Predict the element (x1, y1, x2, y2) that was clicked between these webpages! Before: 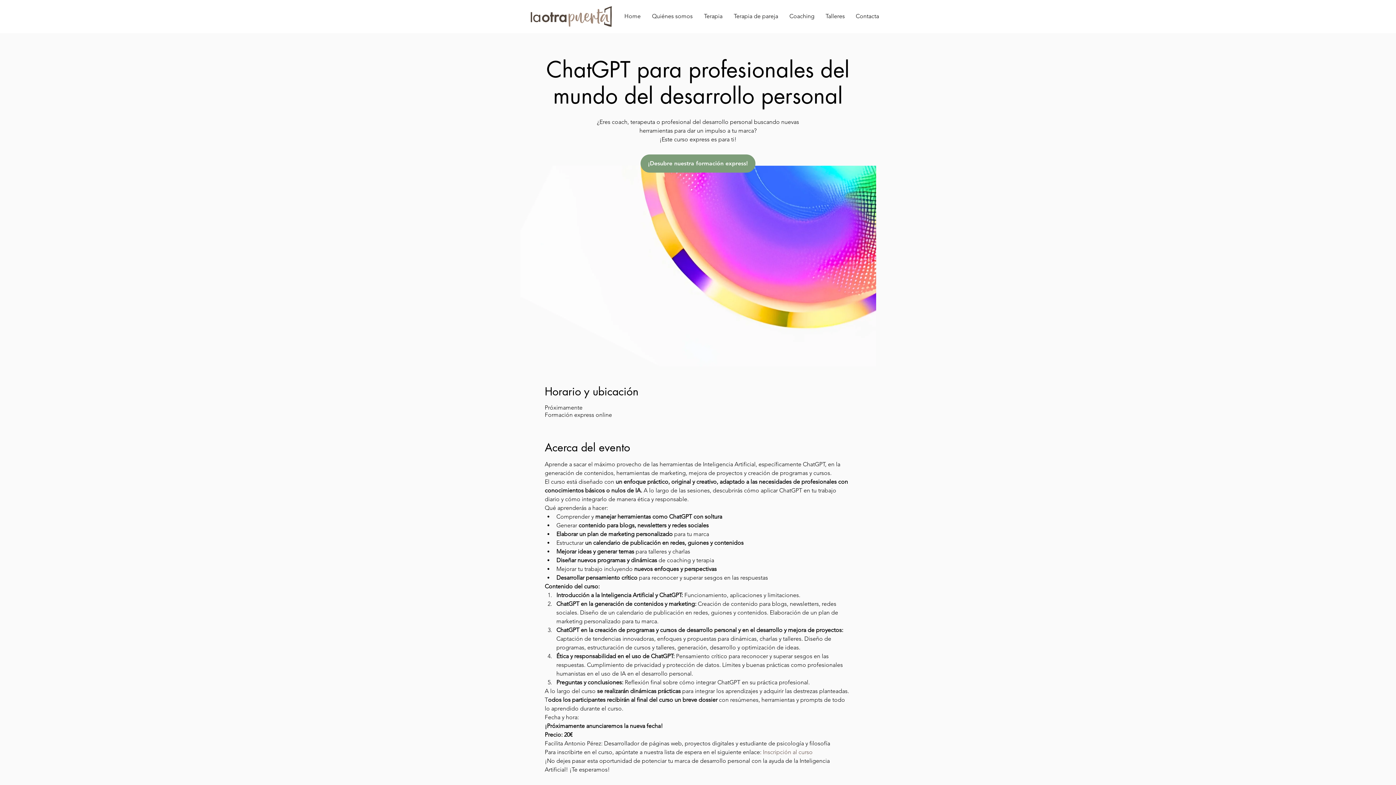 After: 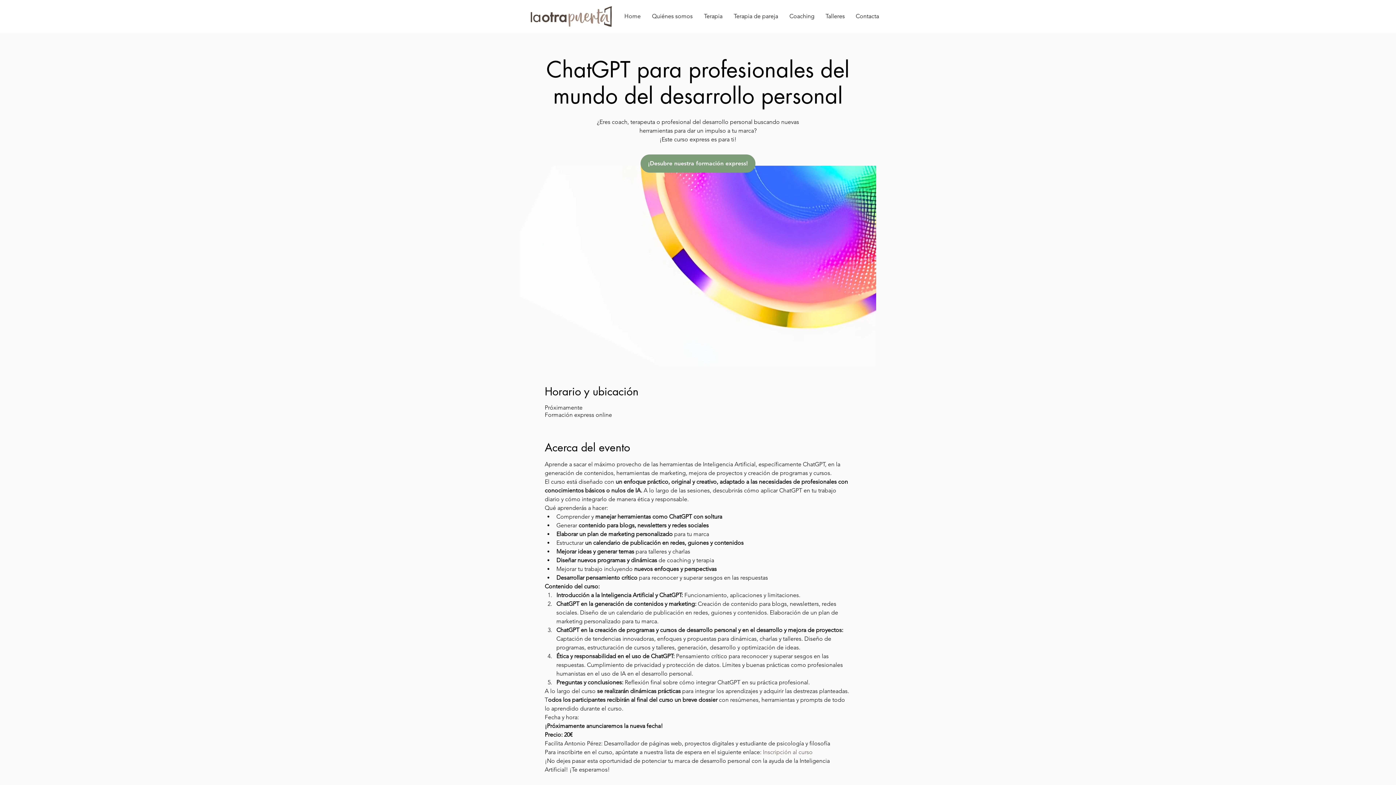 Action: bbox: (640, 154, 755, 172) label: ¡Desubre nuestra formación express!